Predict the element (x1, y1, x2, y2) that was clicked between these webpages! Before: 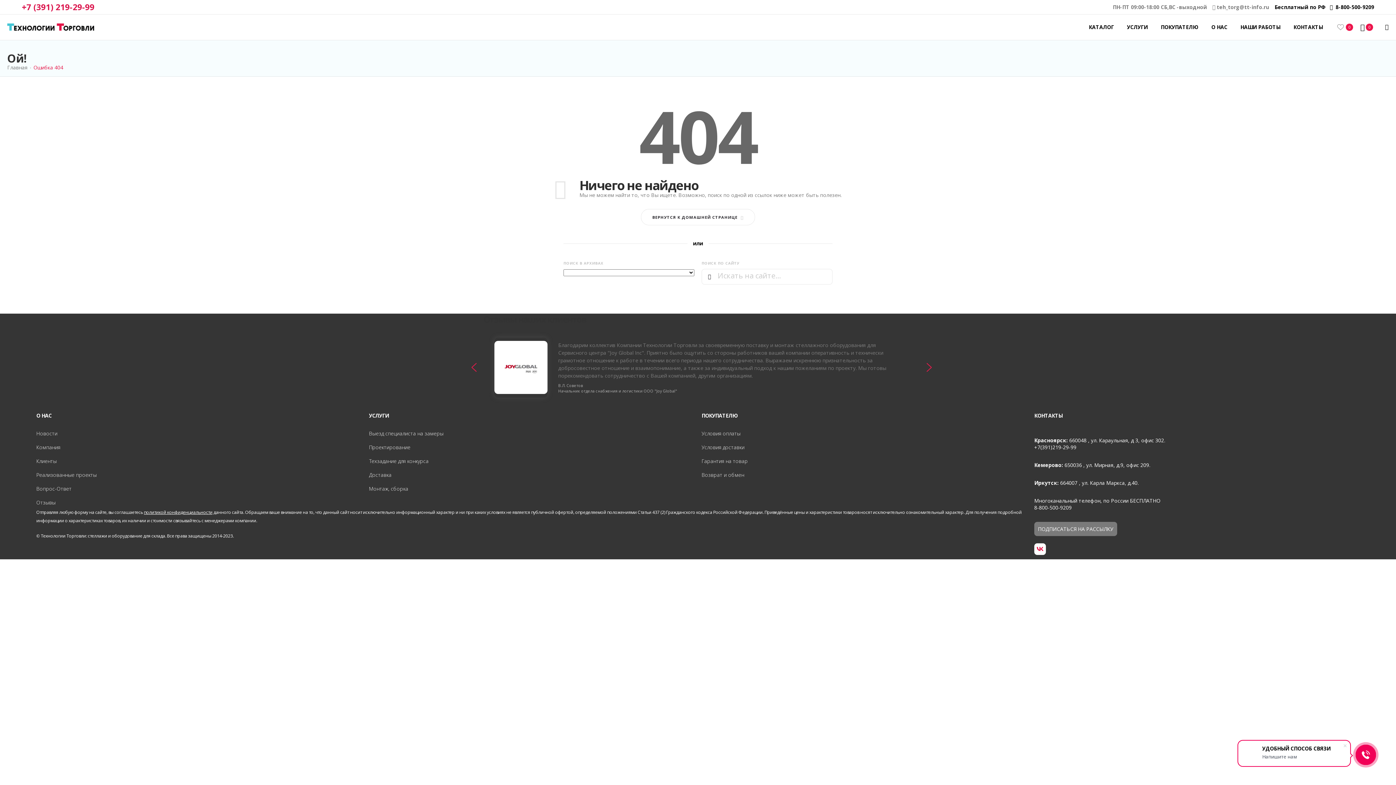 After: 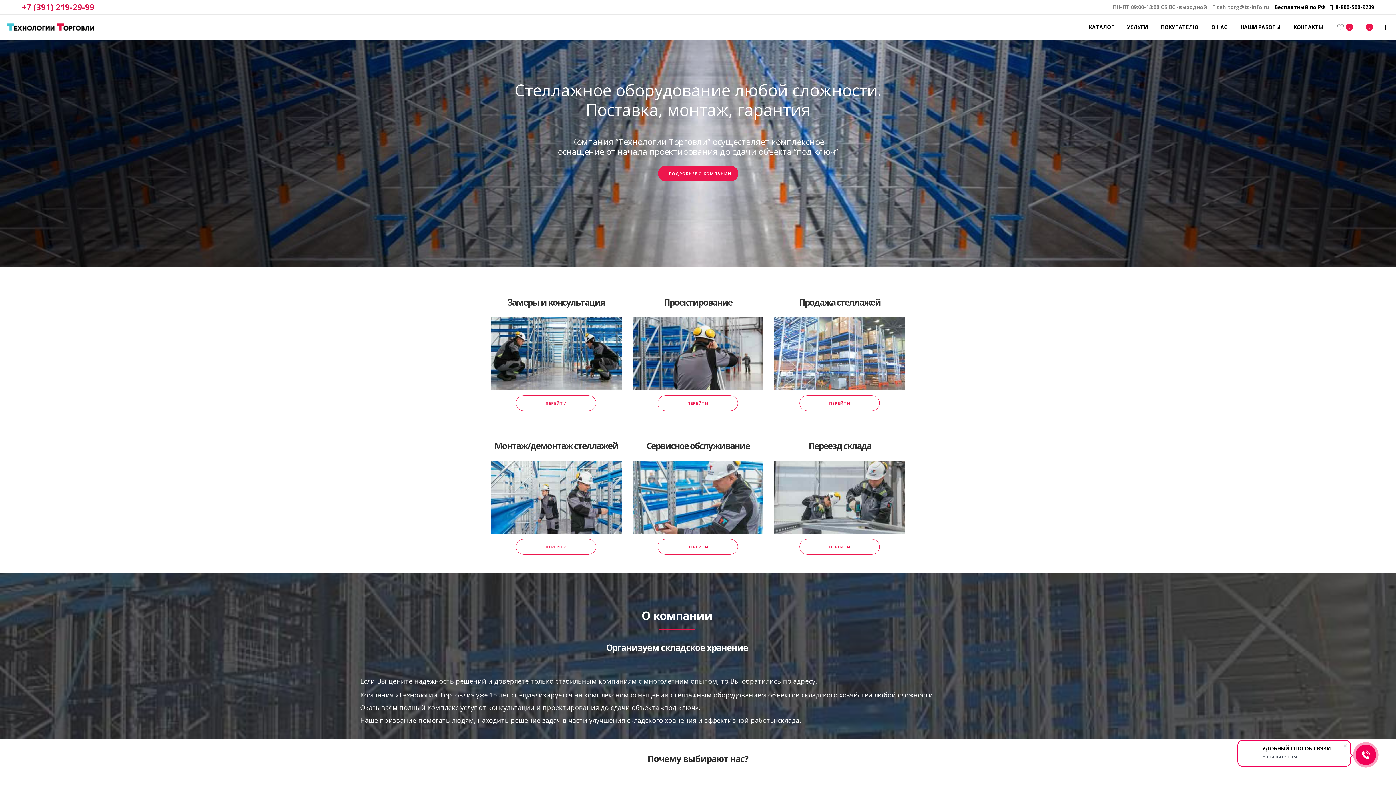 Action: label: Главная bbox: (7, 64, 27, 70)